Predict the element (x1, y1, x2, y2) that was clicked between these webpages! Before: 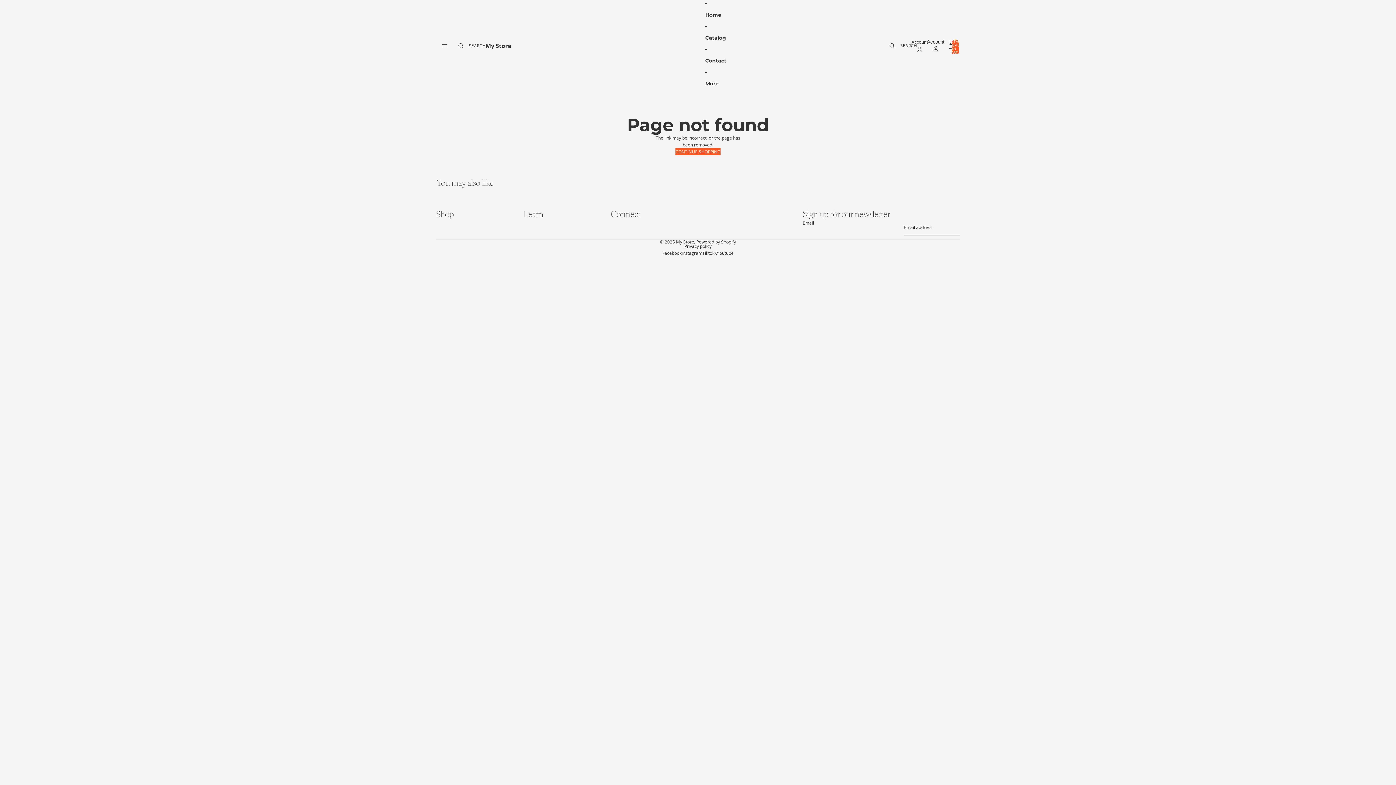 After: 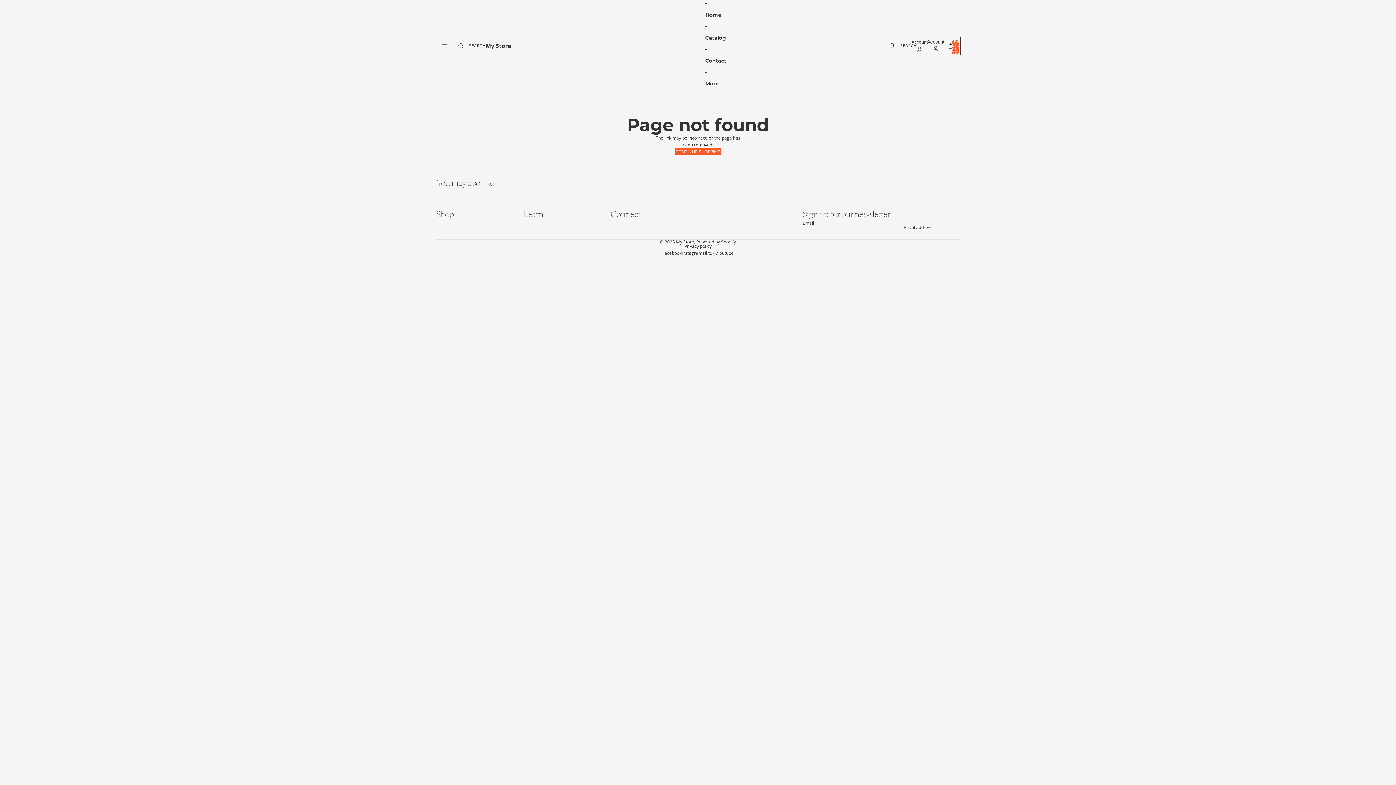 Action: label: Open cart drawer bbox: (944, 37, 960, 53)